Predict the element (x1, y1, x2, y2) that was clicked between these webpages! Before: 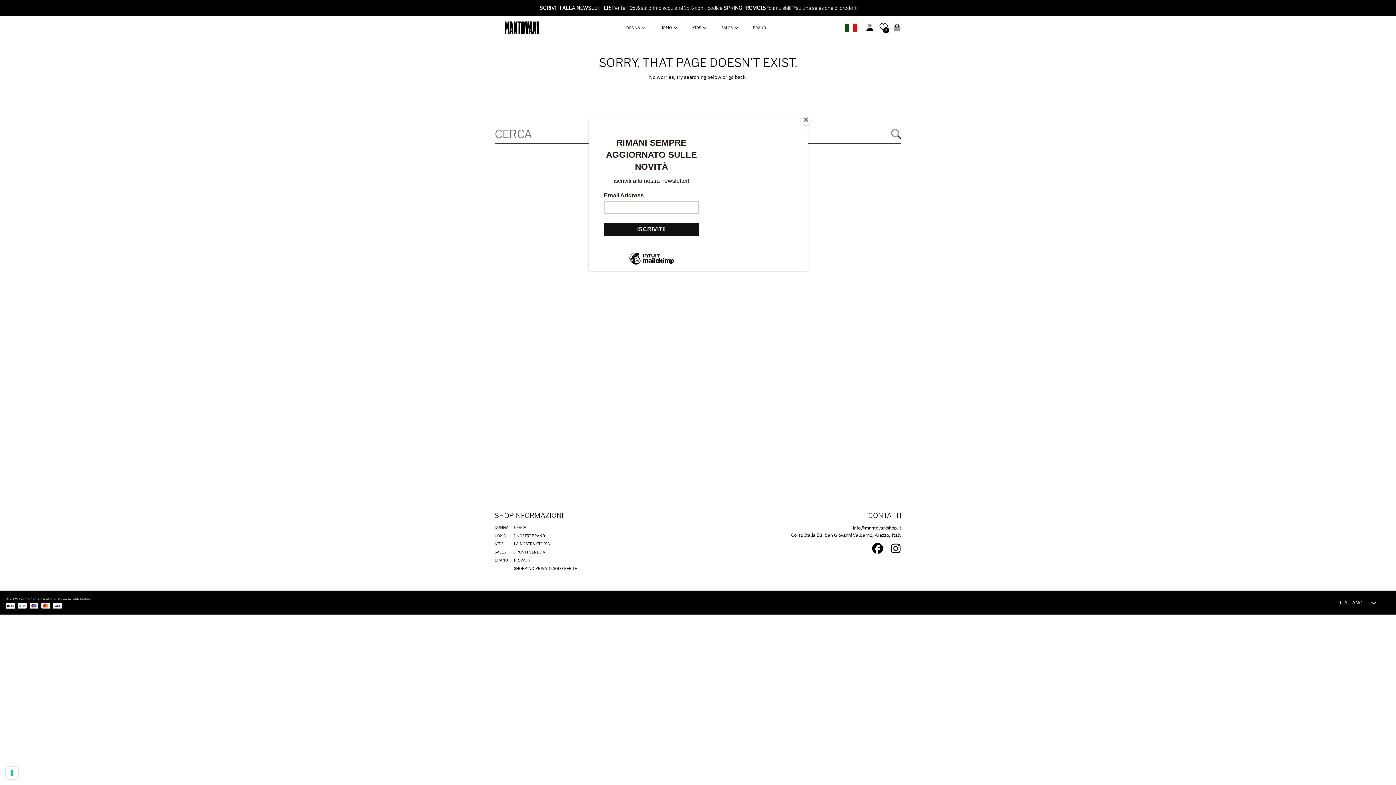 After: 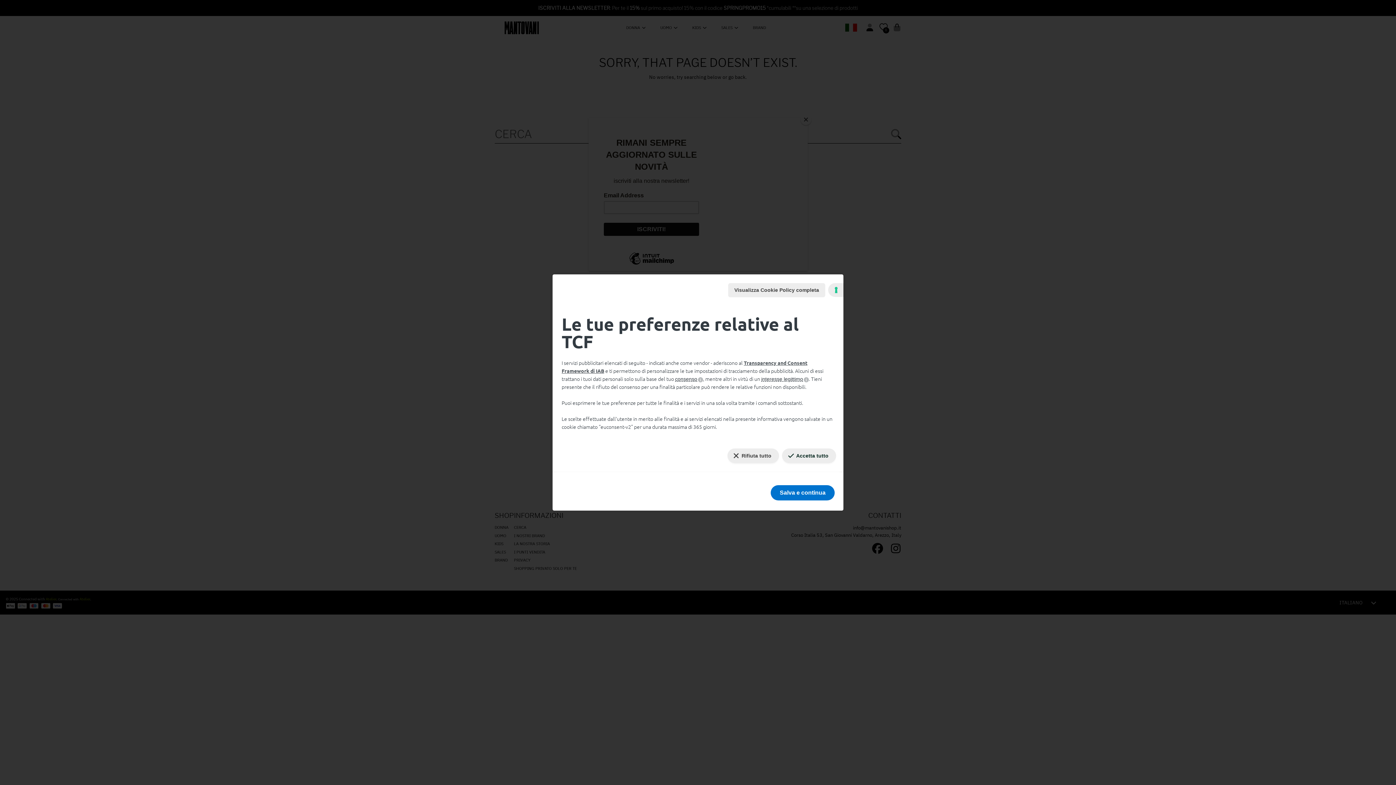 Action: bbox: (5, 767, 18, 779) label: Le tue preferenze relative al consenso per le tecnologie di tracciamento